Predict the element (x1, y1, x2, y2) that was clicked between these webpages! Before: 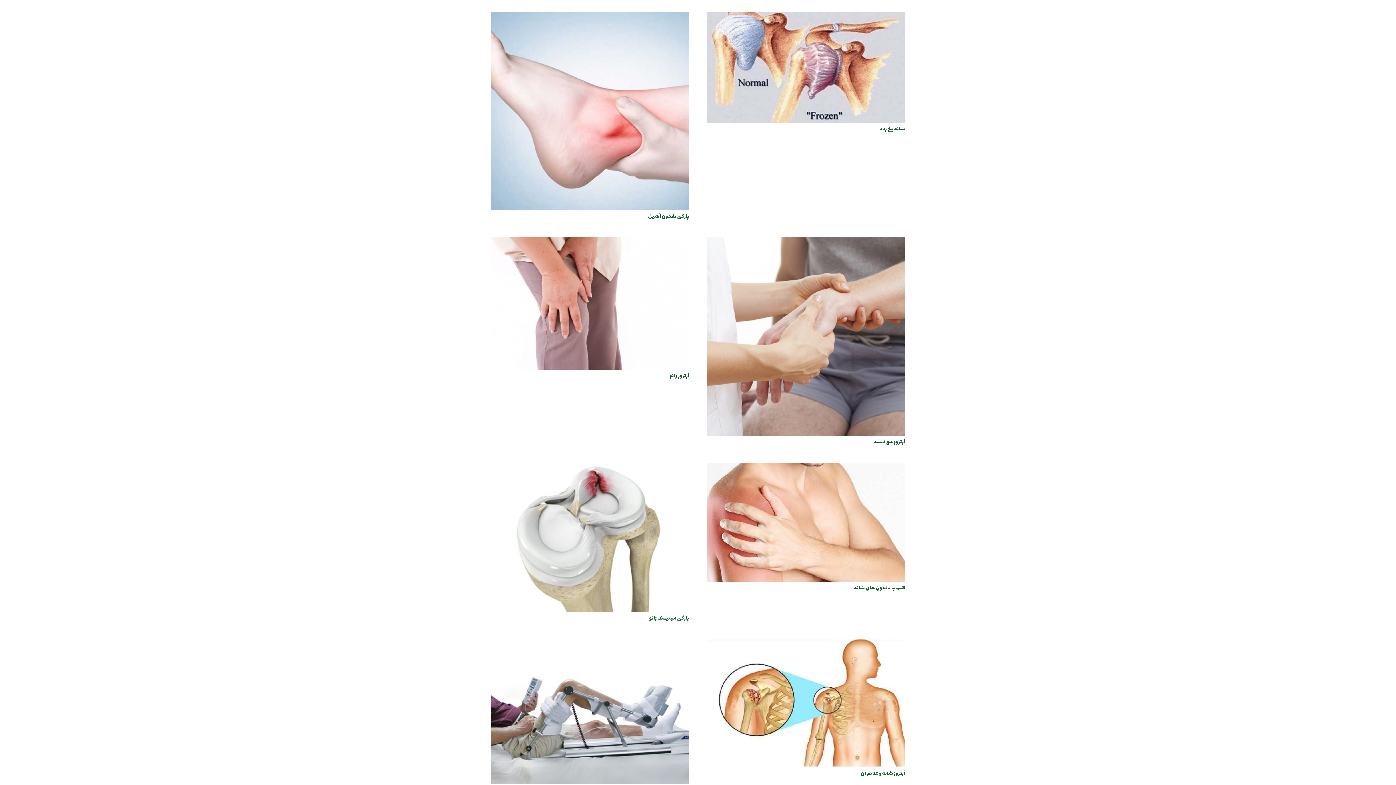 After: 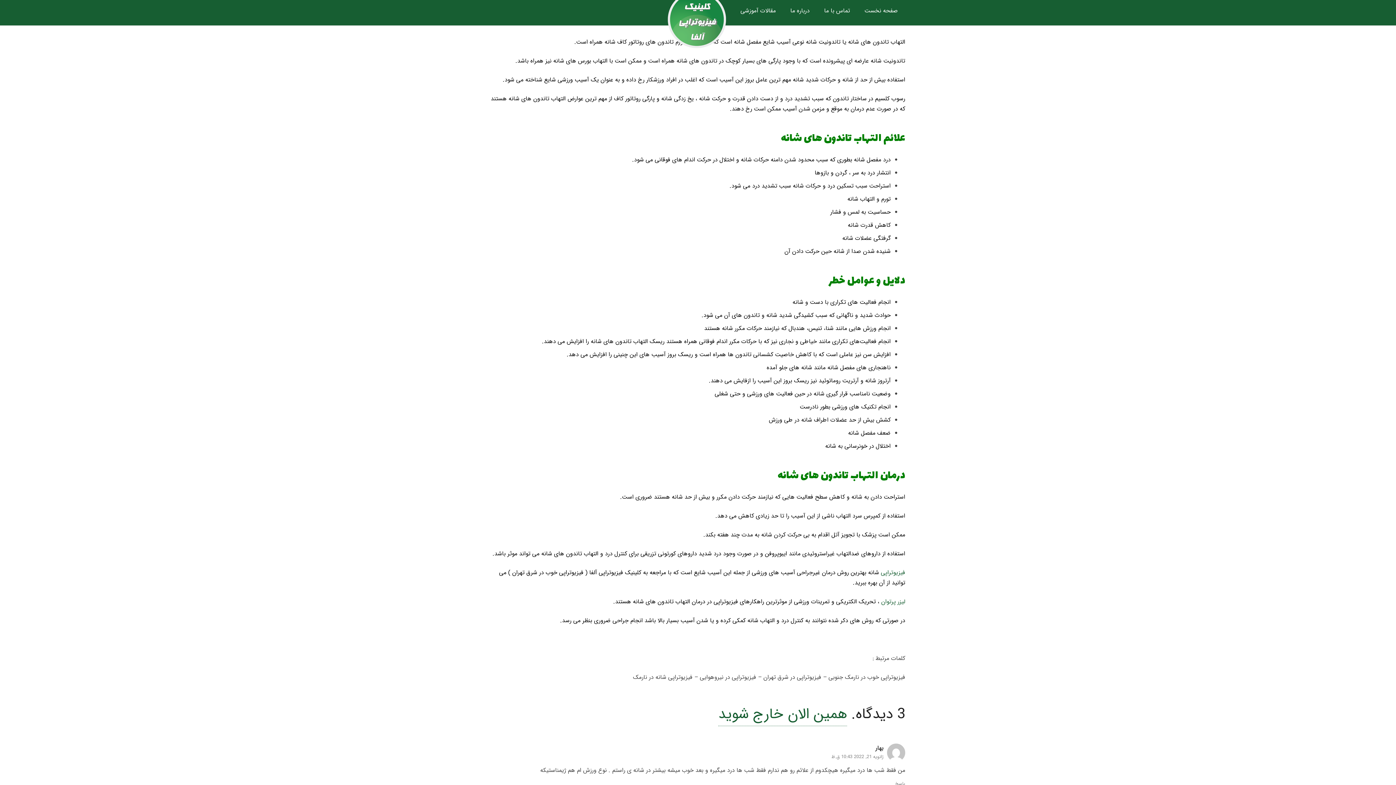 Action: bbox: (854, 583, 905, 592) label: التهاب تاندون های شانه